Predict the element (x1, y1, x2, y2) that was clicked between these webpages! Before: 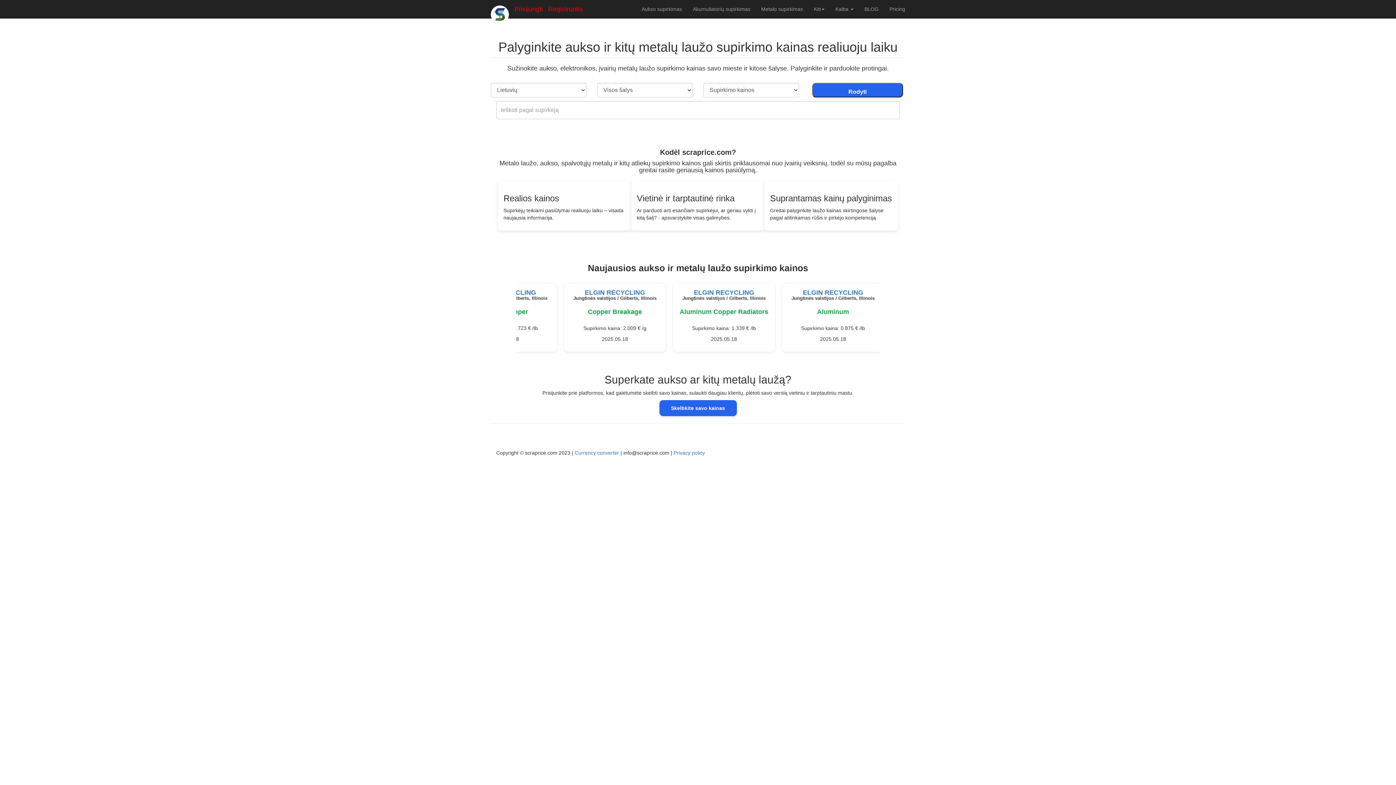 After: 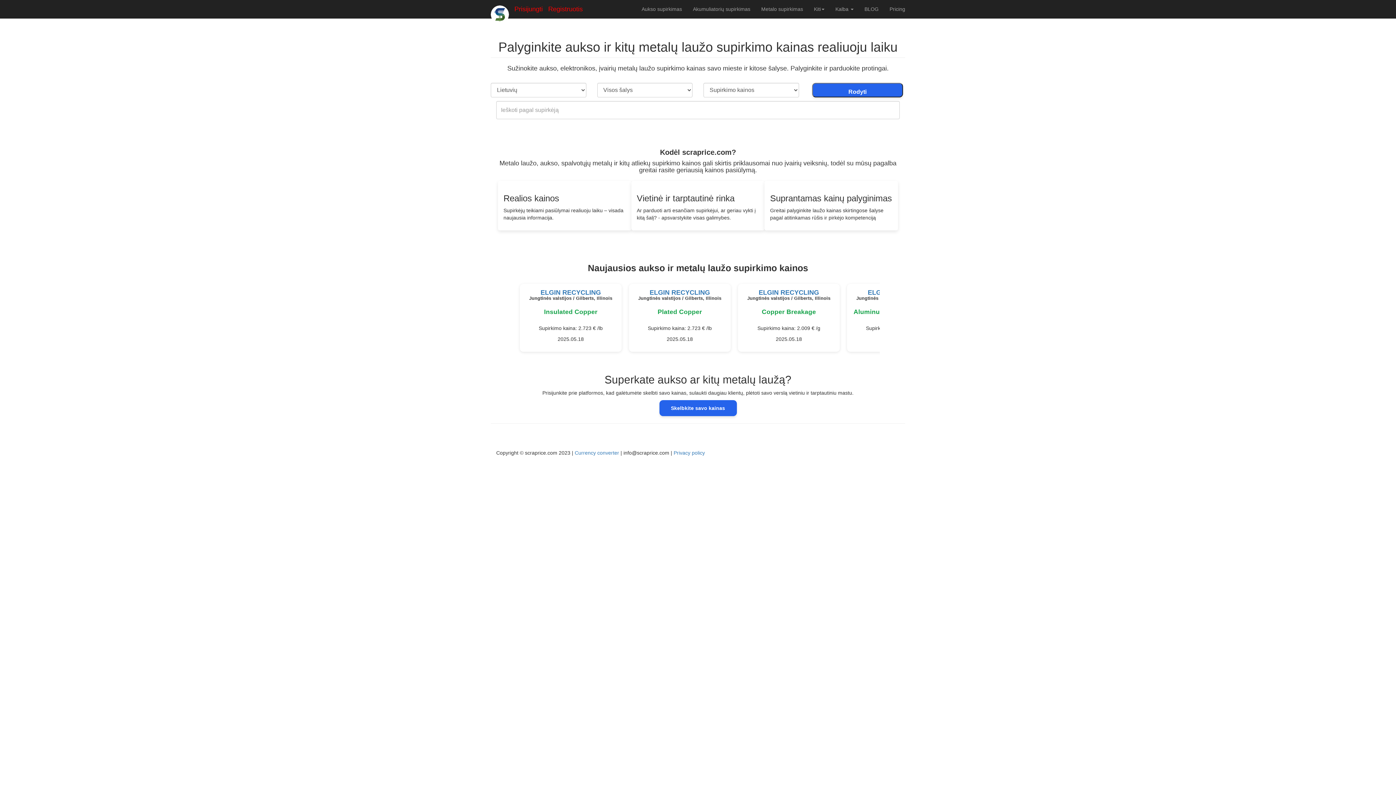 Action: bbox: (509, 0, 548, 18) label: Prisijungti